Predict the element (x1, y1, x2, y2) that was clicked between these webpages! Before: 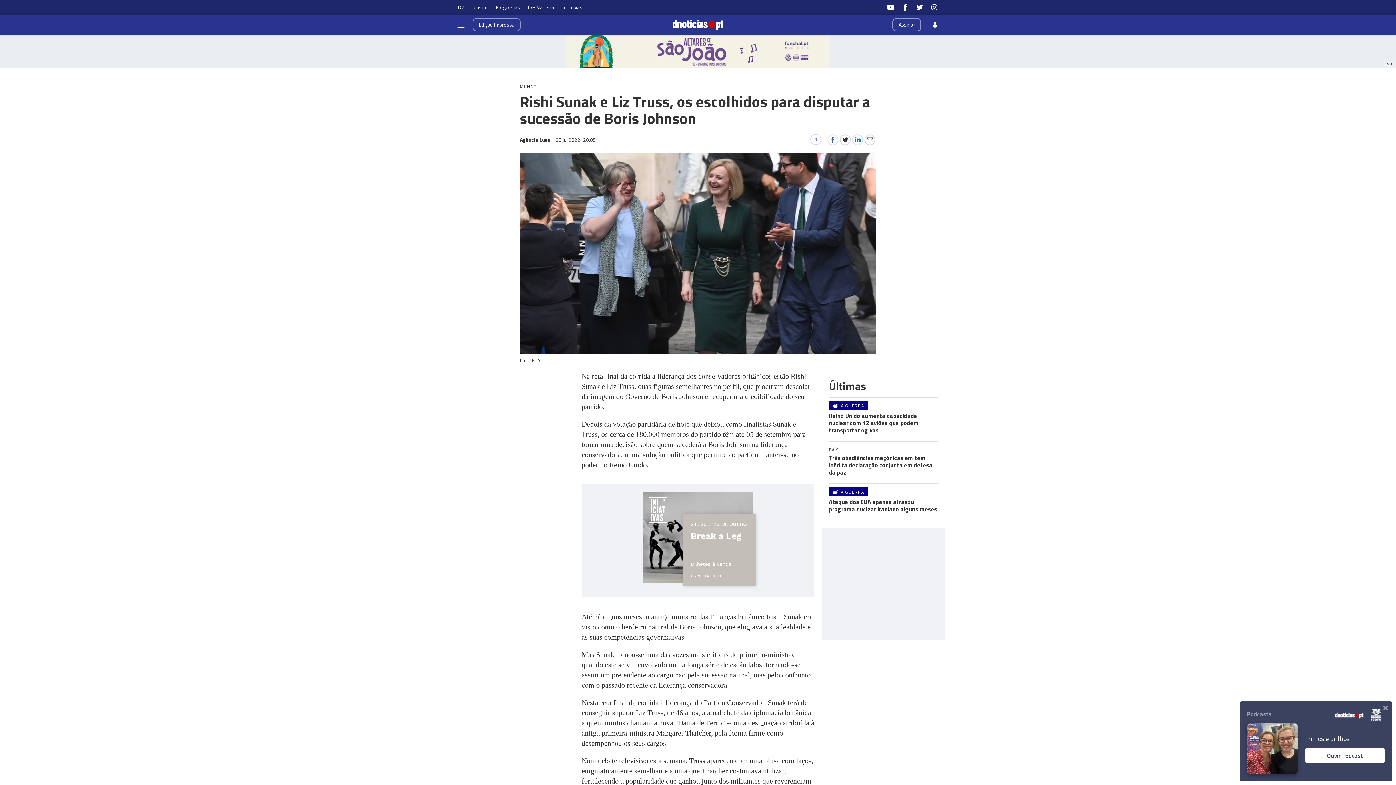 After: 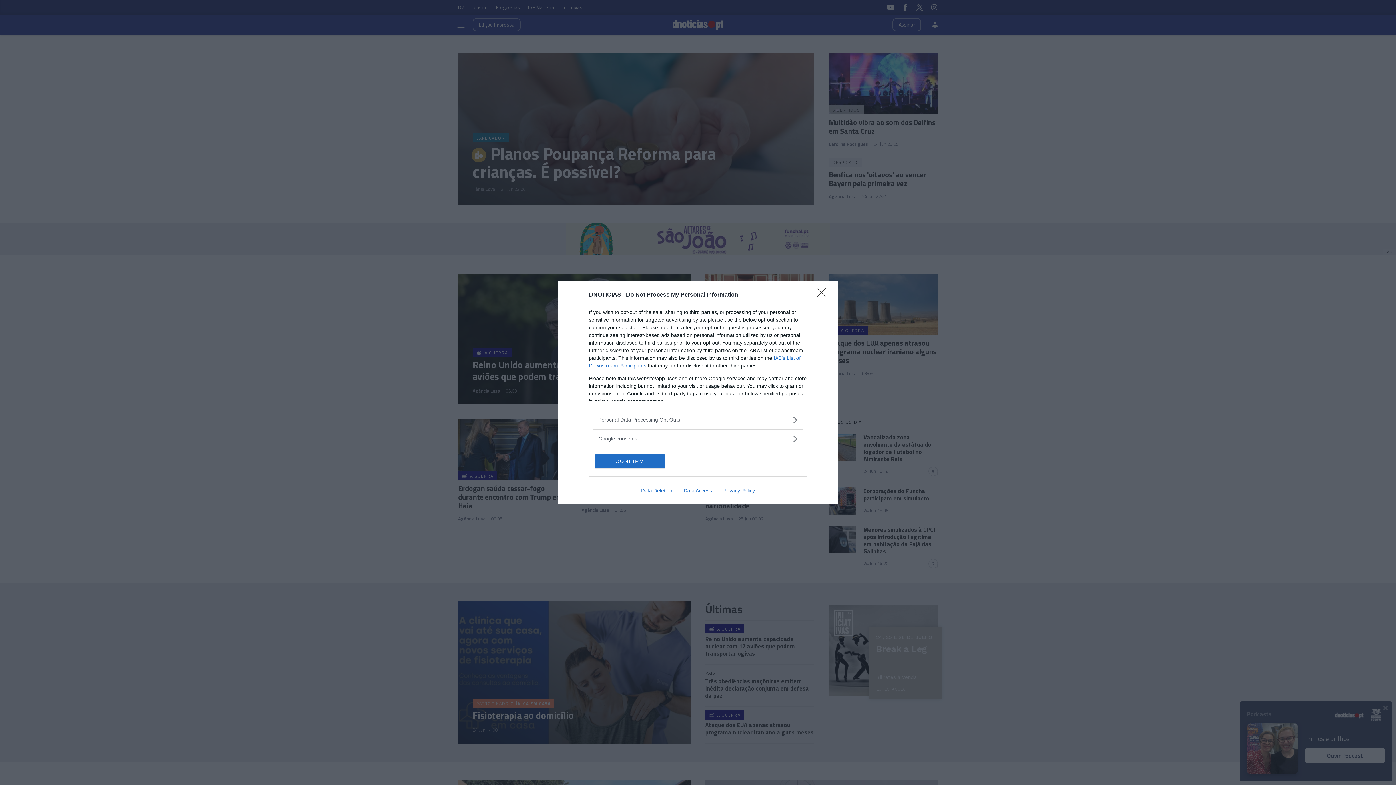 Action: bbox: (672, 19, 723, 29)